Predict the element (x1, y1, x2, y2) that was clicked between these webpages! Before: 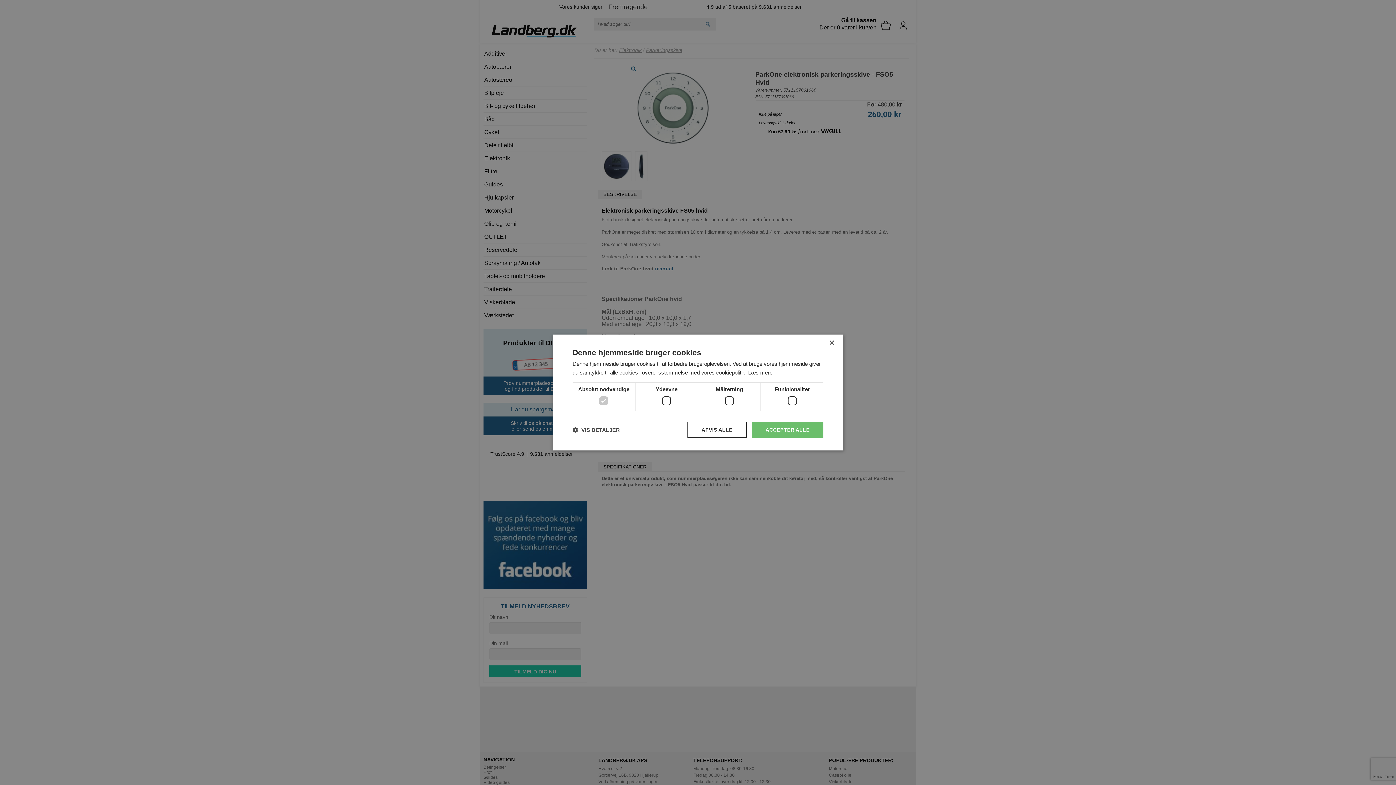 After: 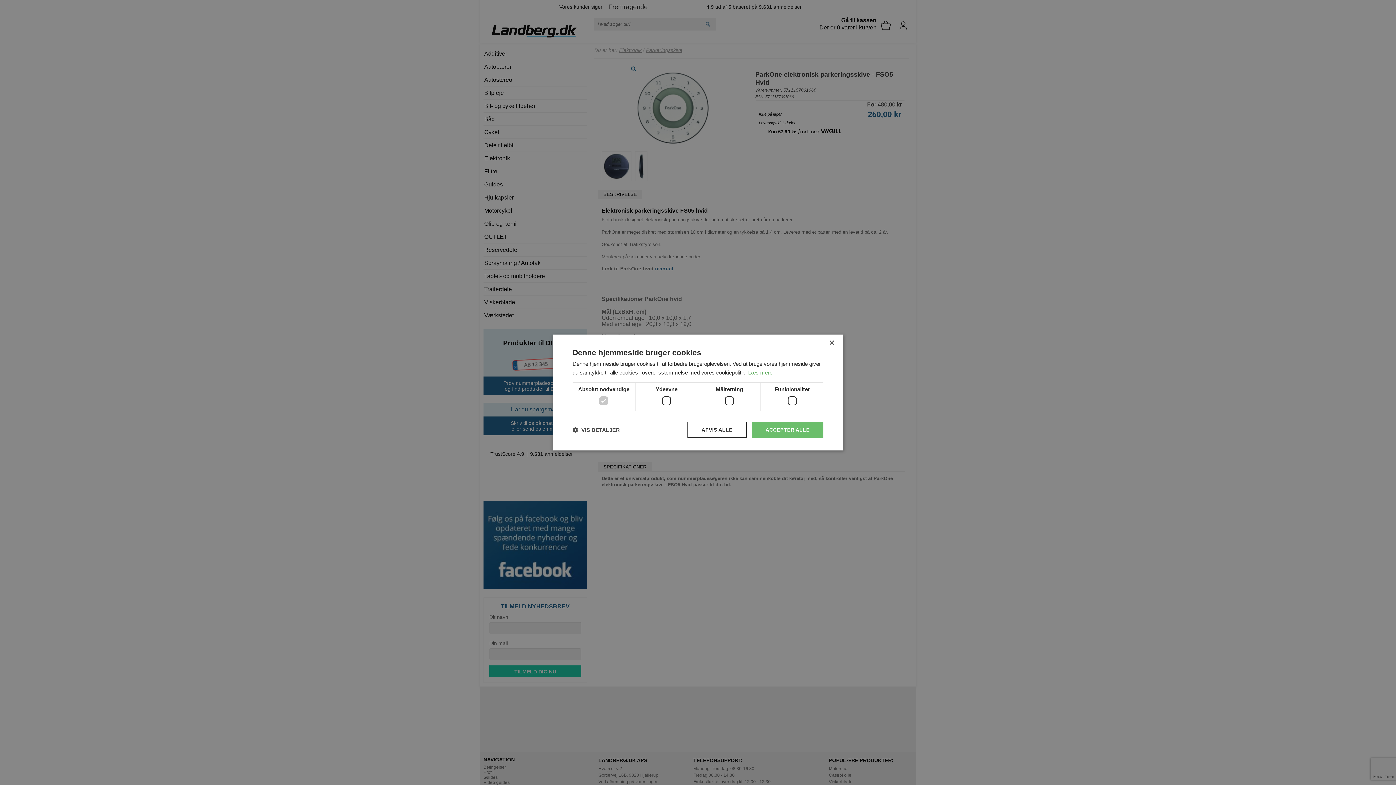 Action: bbox: (748, 369, 772, 375) label: Læs mere, opens a new window